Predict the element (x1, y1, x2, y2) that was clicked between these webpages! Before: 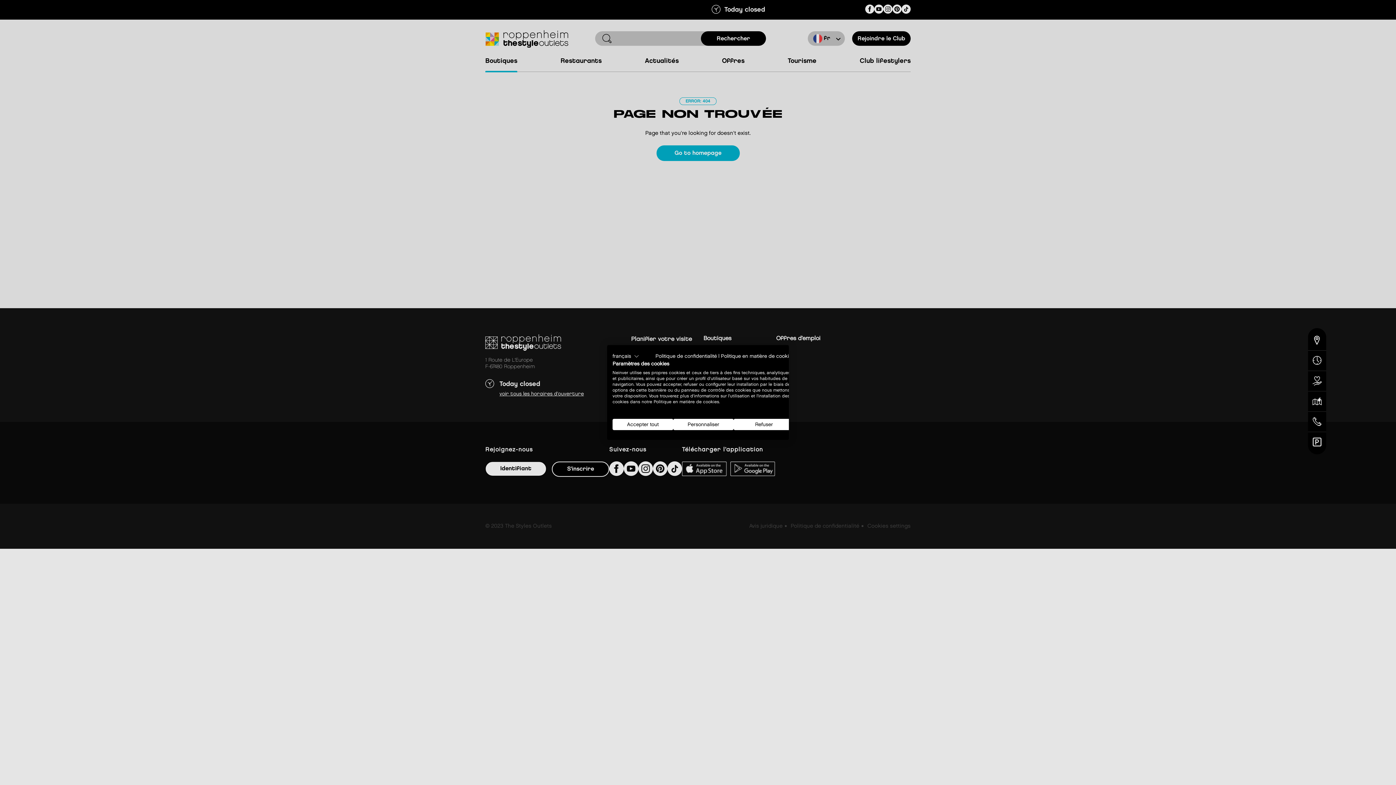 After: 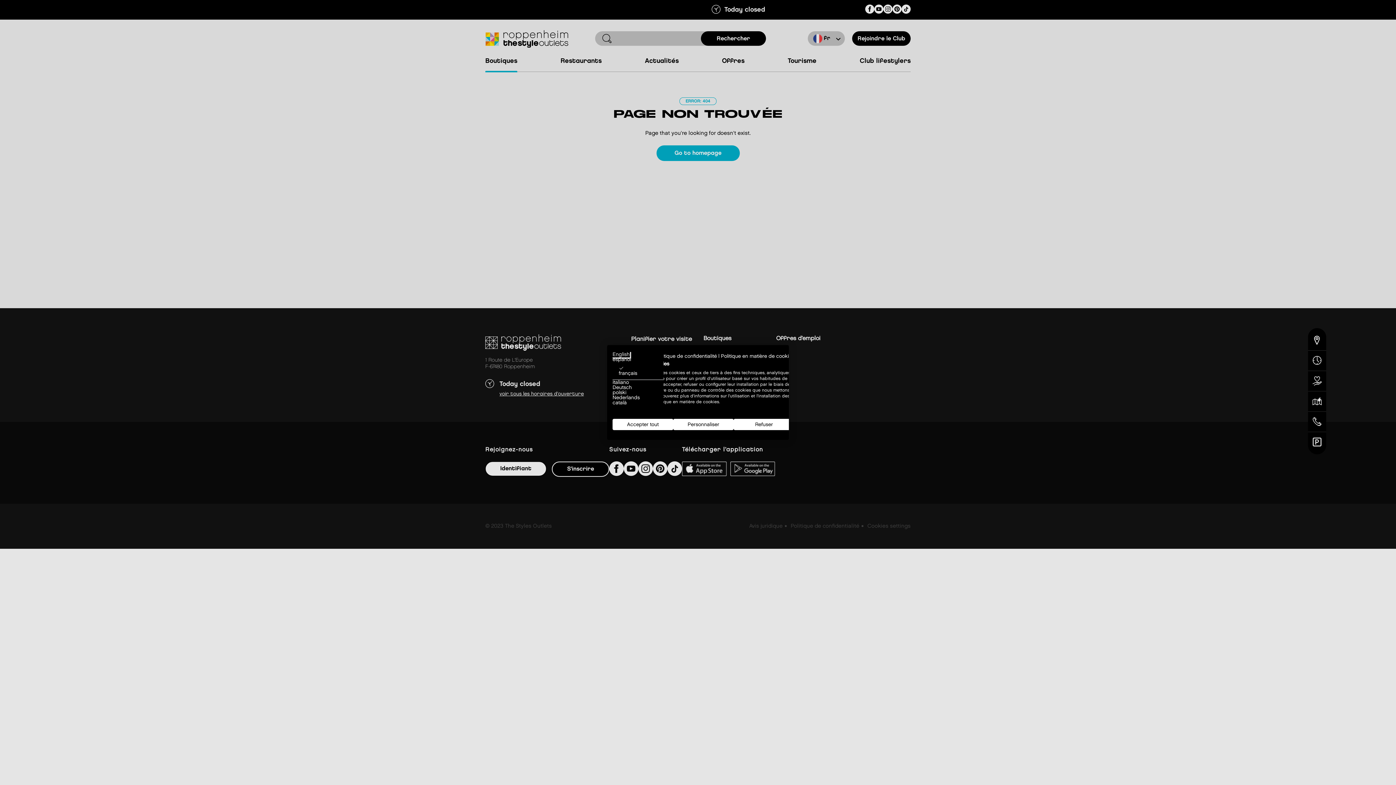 Action: label: français bbox: (612, 352, 639, 360)